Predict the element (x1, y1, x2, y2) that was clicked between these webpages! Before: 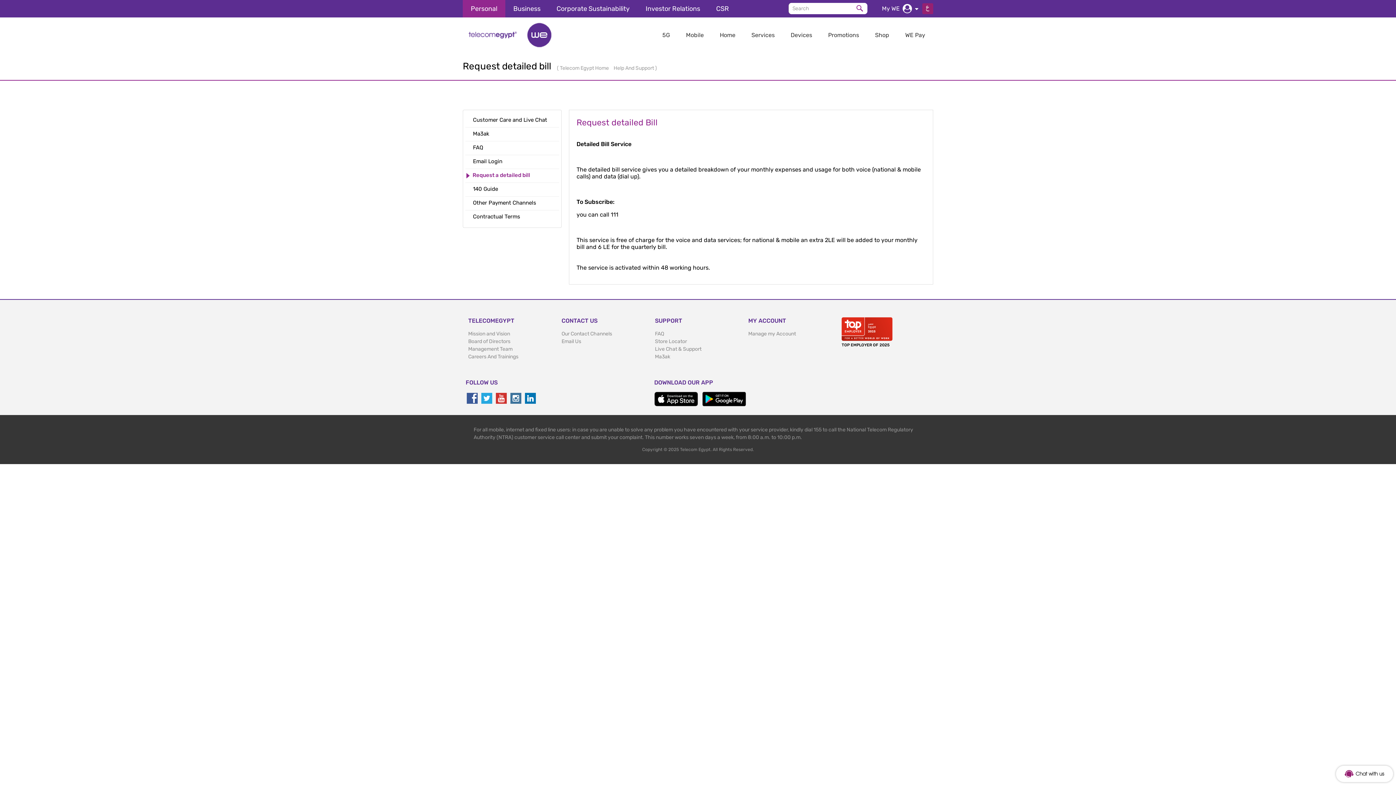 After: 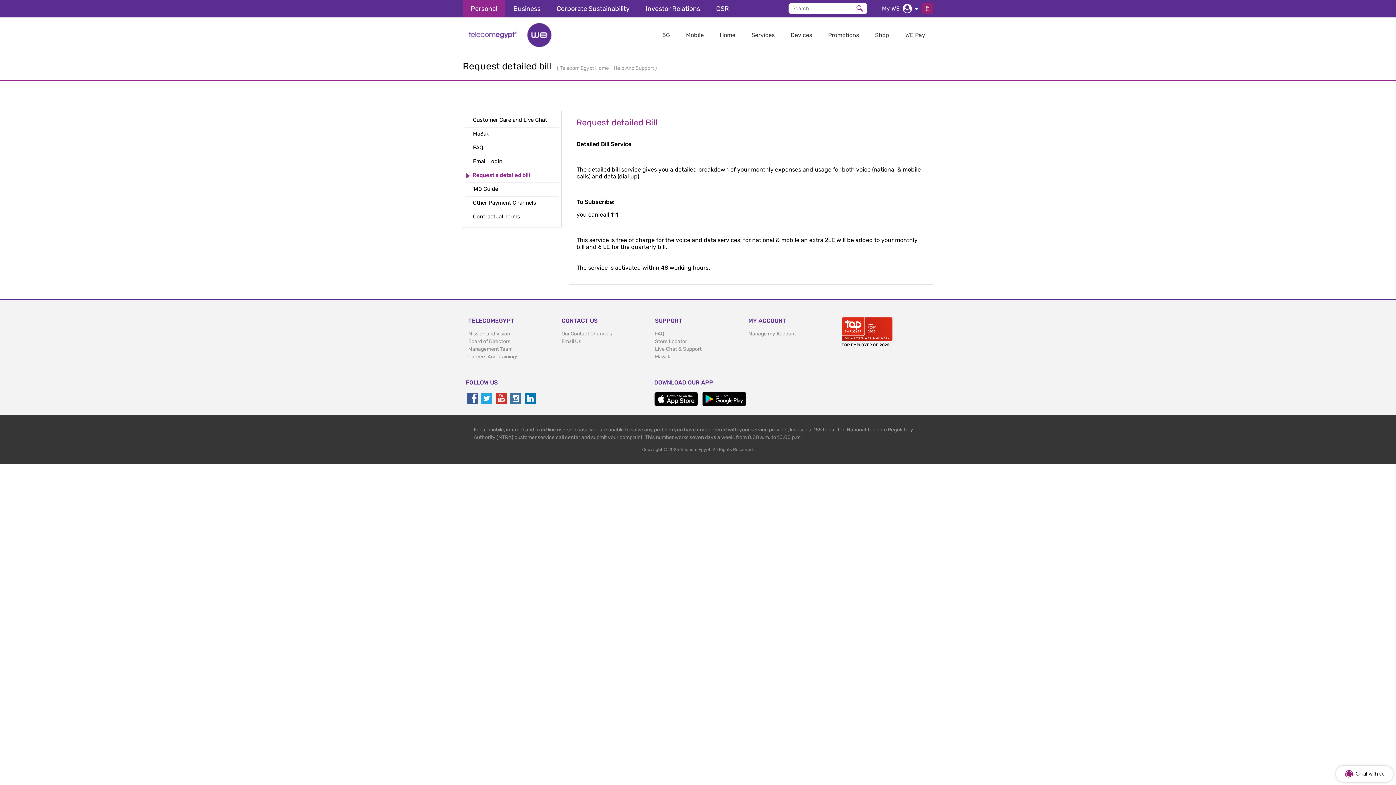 Action: label: CSR bbox: (708, 0, 737, 17)